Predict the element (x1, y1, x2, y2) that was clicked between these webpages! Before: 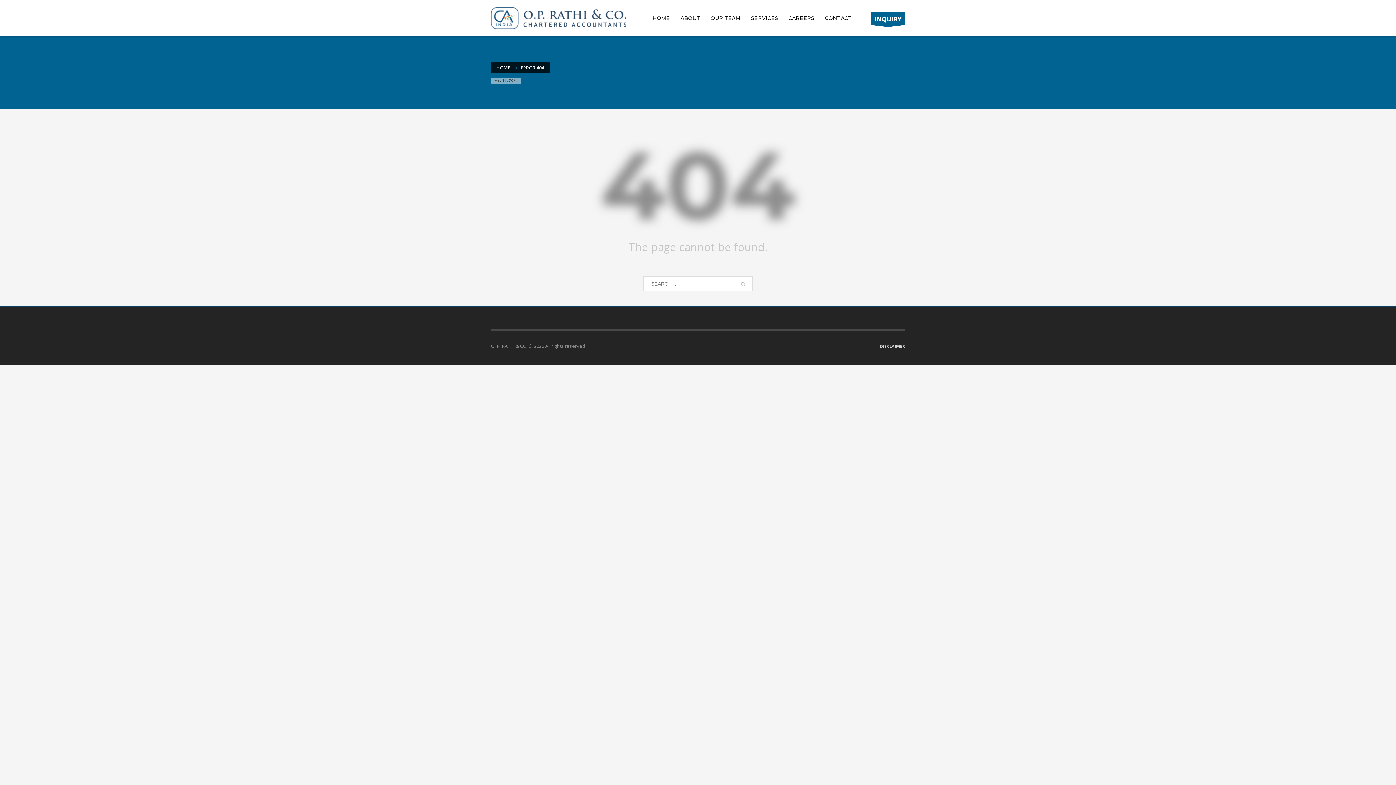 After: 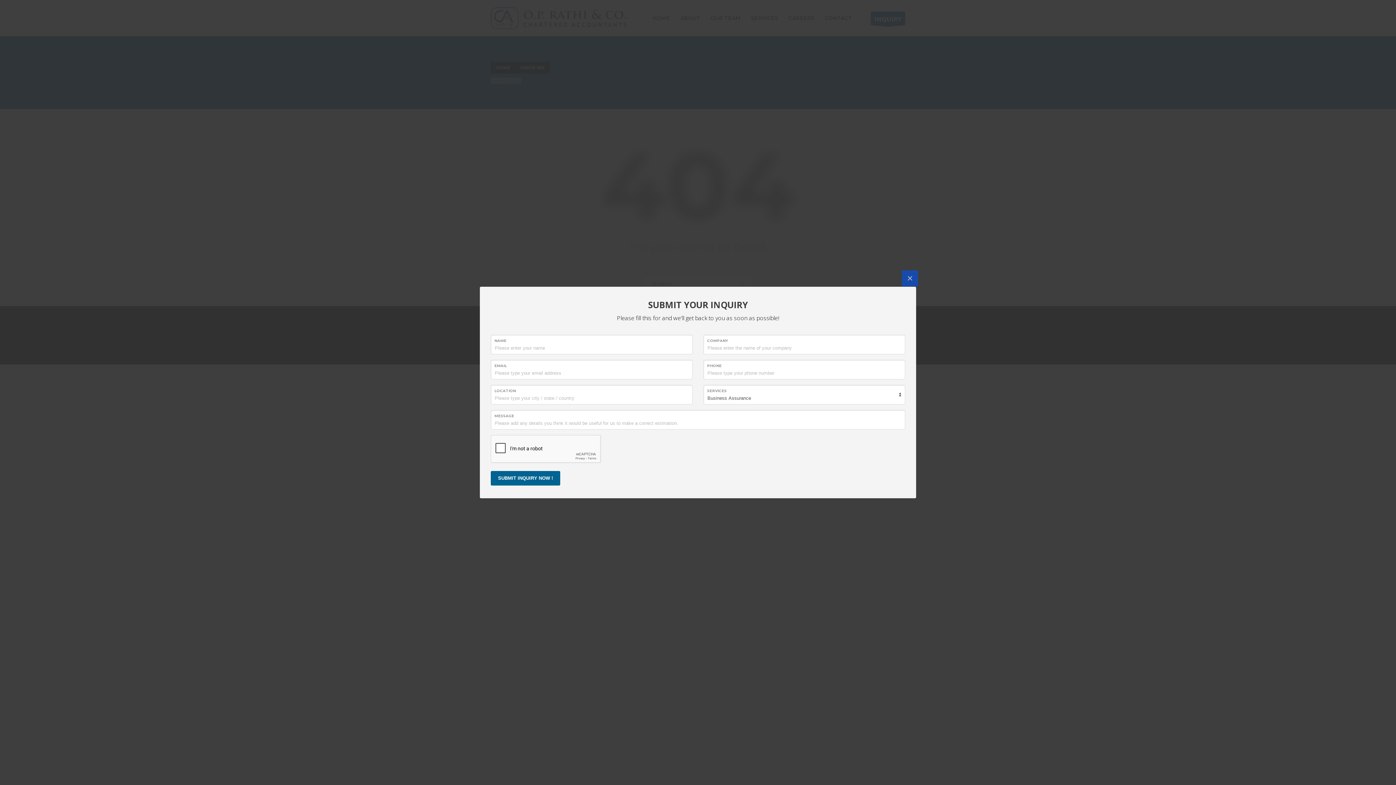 Action: label: INQUIRY bbox: (870, 11, 905, 24)